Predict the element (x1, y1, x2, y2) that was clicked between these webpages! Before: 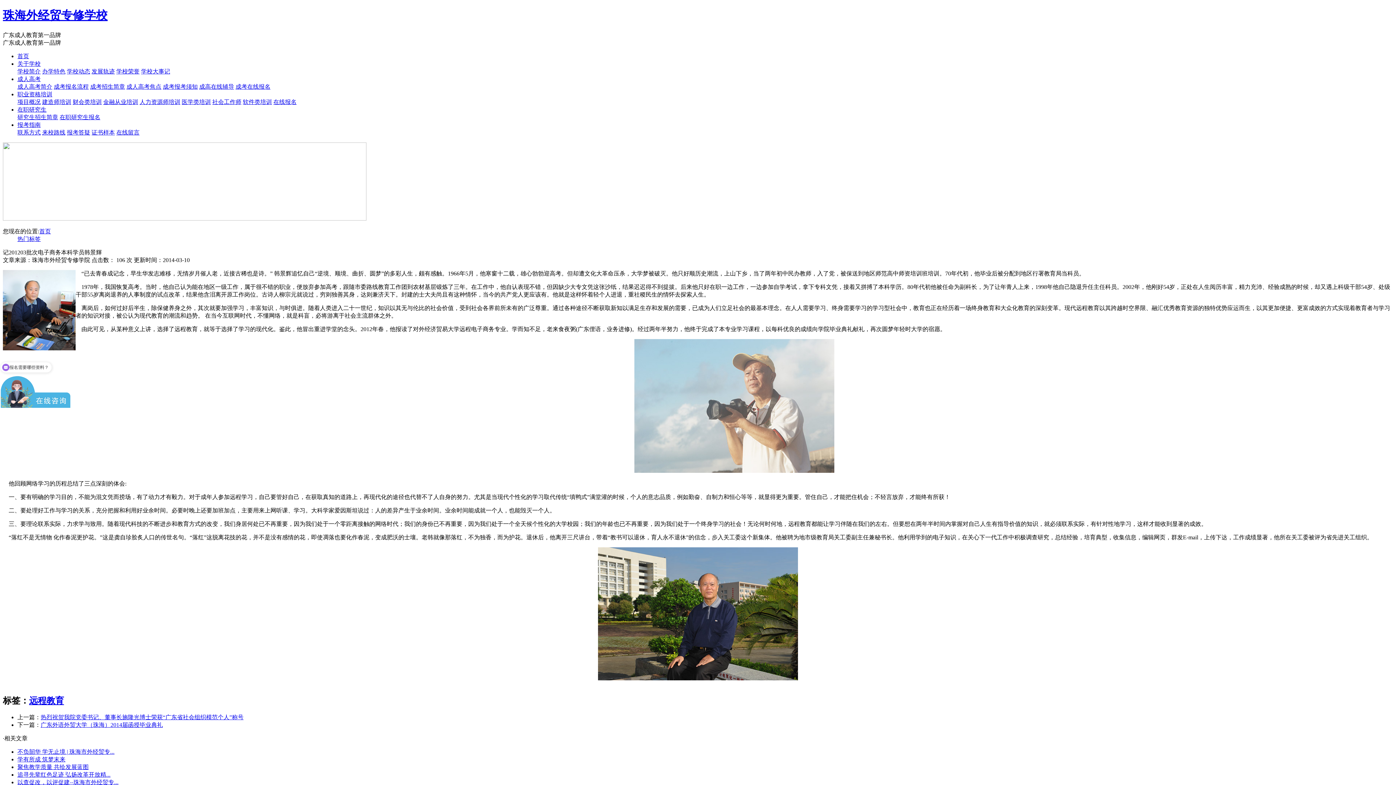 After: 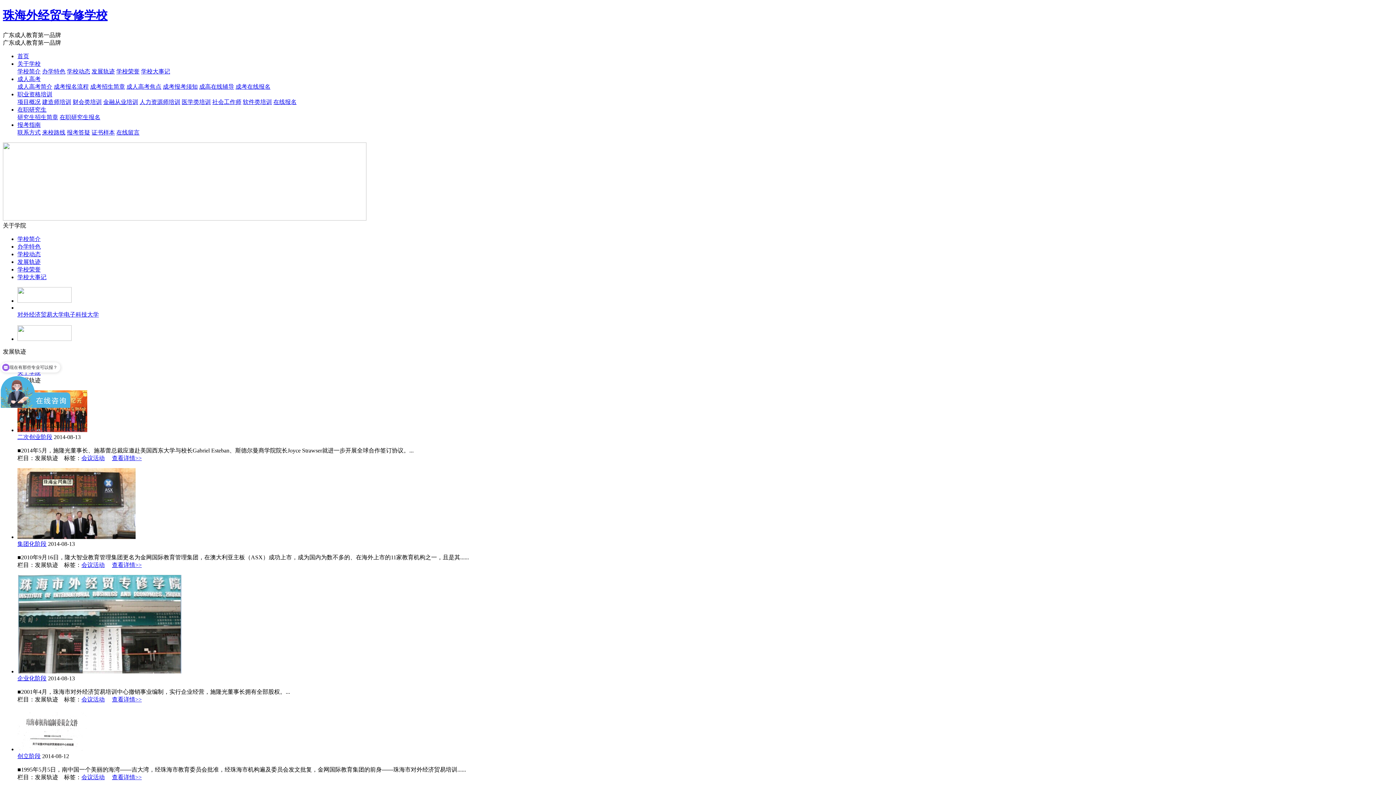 Action: label: 发展轨迹 bbox: (91, 68, 114, 74)